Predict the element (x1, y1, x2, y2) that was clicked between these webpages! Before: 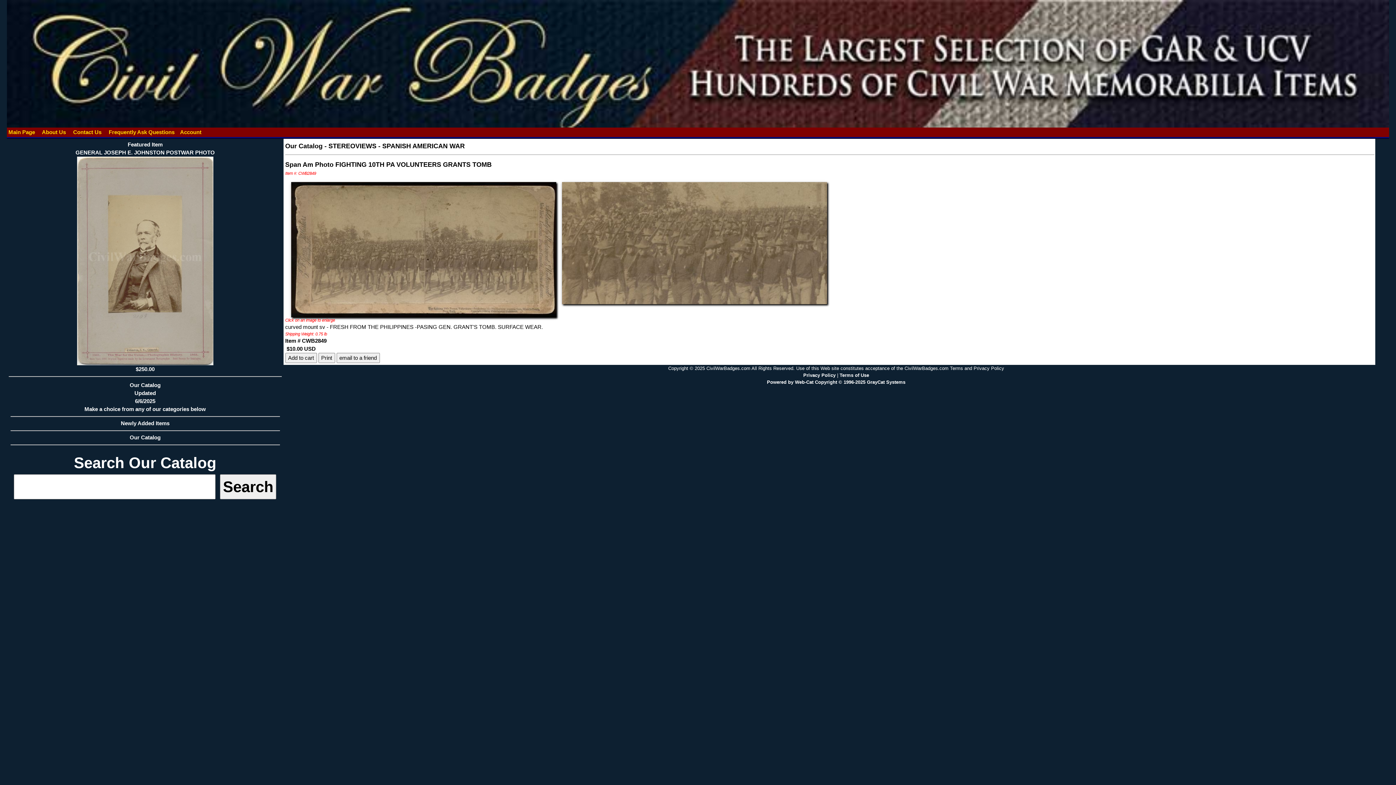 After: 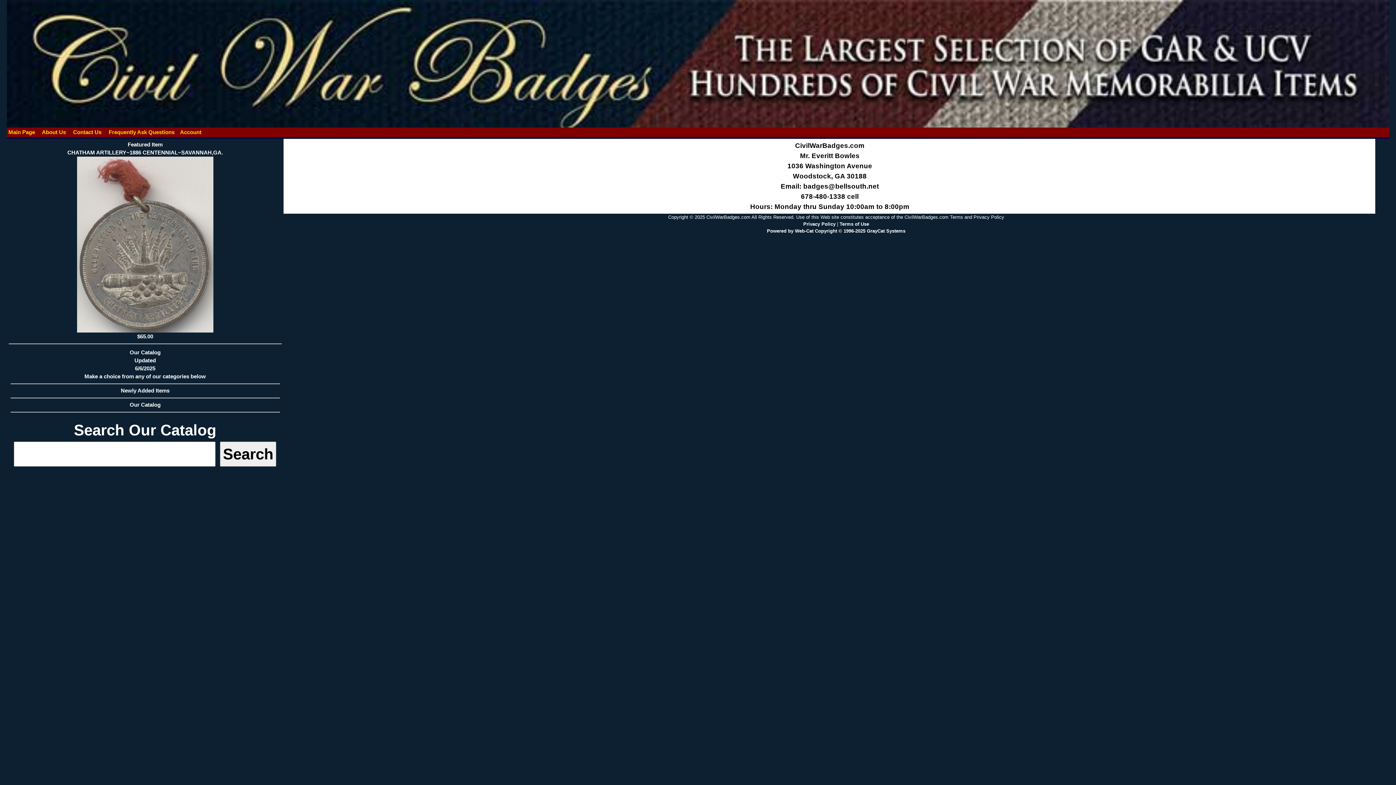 Action: label:  Contact Us  bbox: (71, 128, 102, 135)